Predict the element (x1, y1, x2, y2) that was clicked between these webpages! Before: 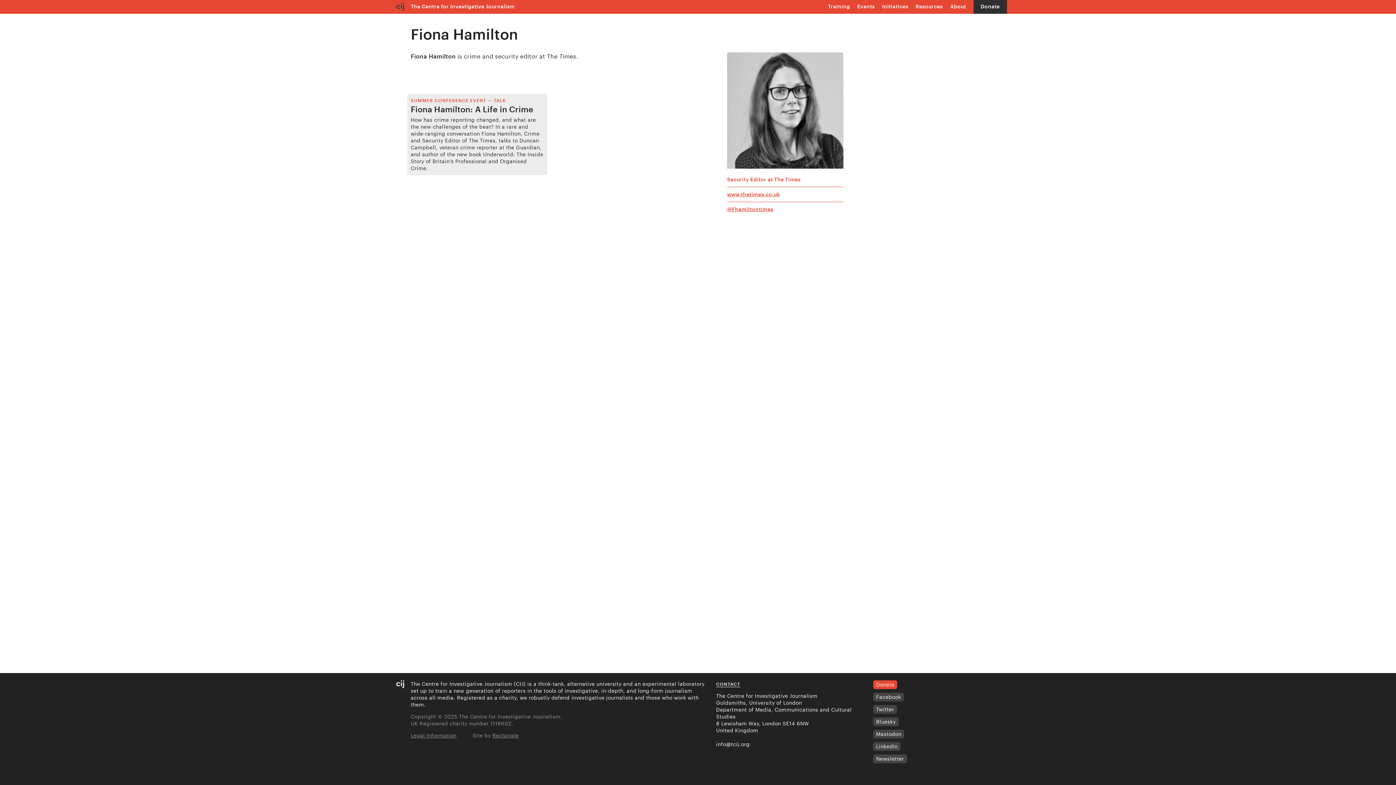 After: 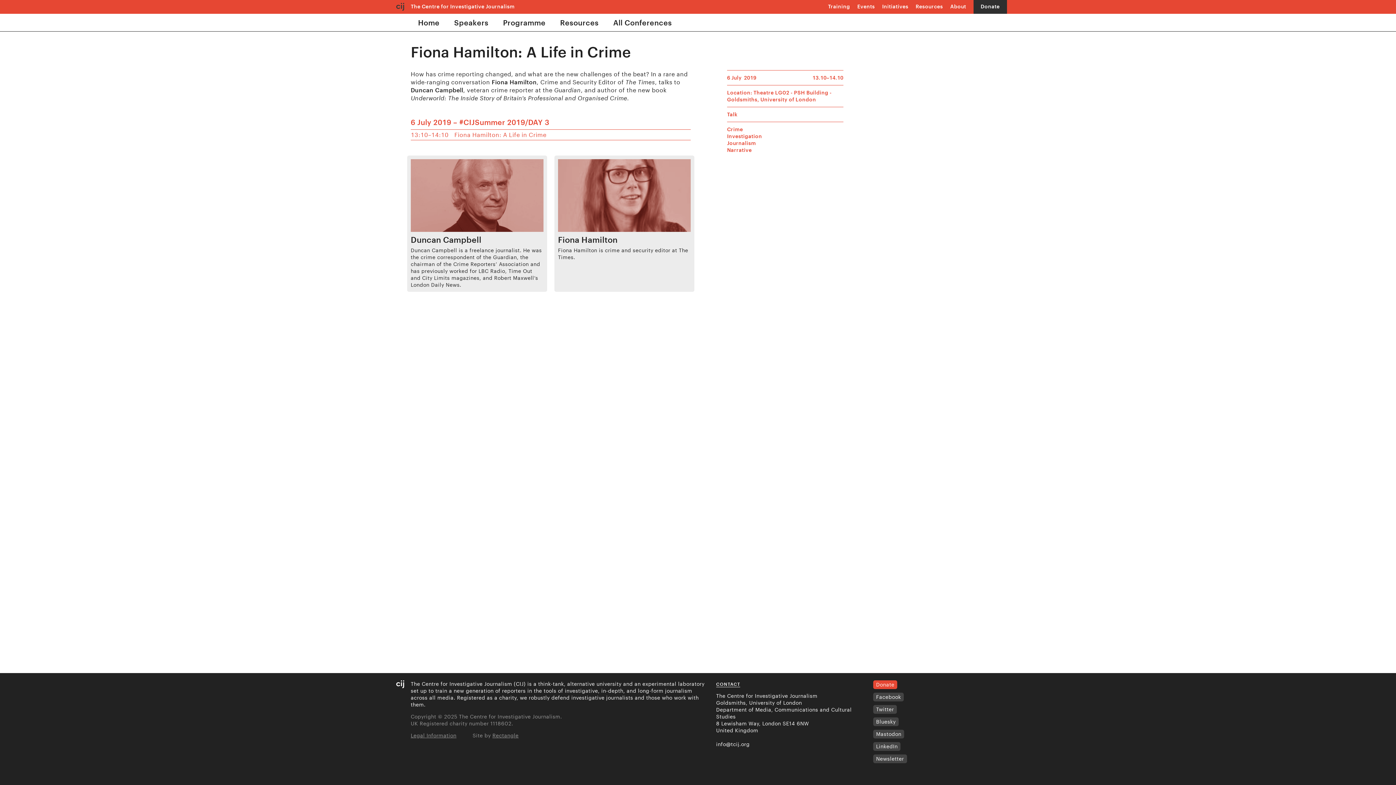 Action: label: Fiona Hamilton: A Life in Crime bbox: (410, 104, 533, 113)